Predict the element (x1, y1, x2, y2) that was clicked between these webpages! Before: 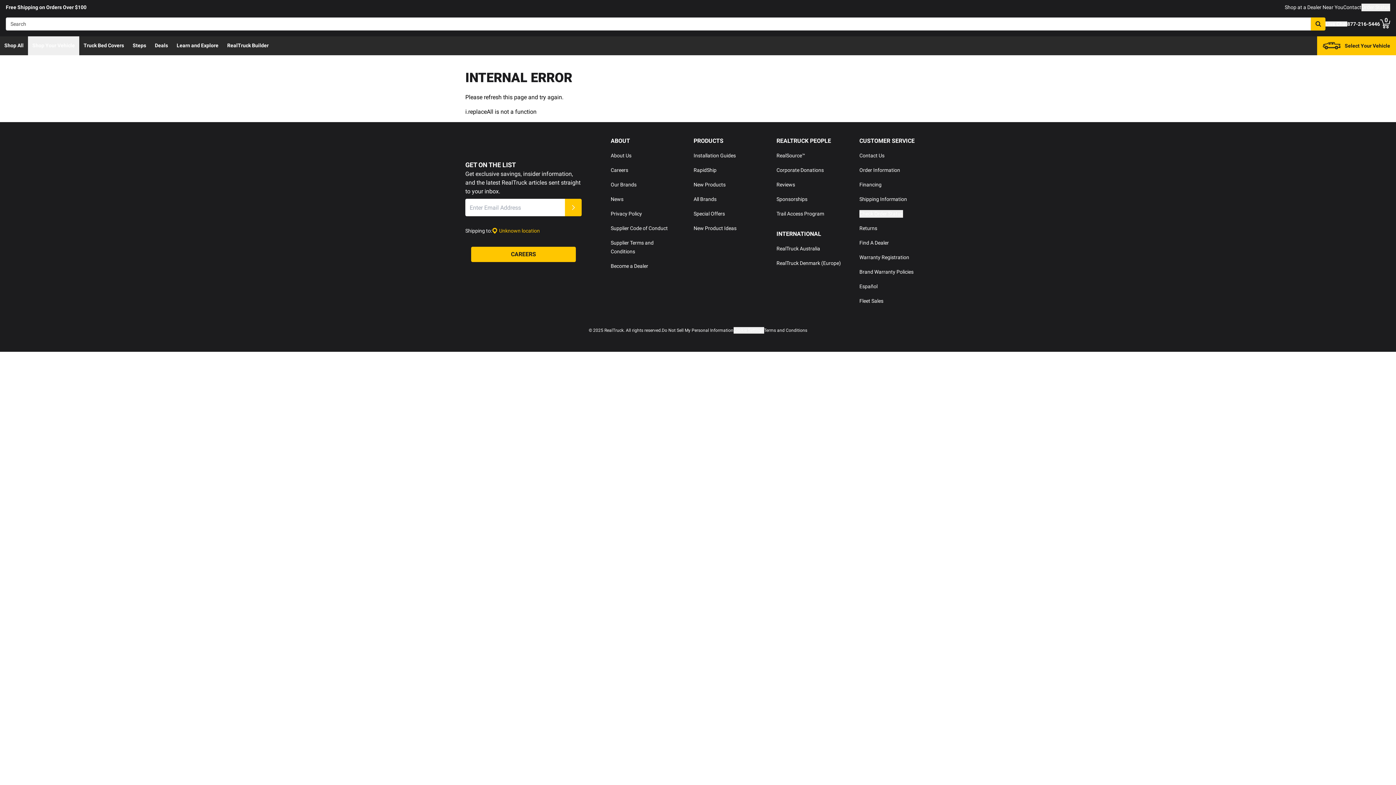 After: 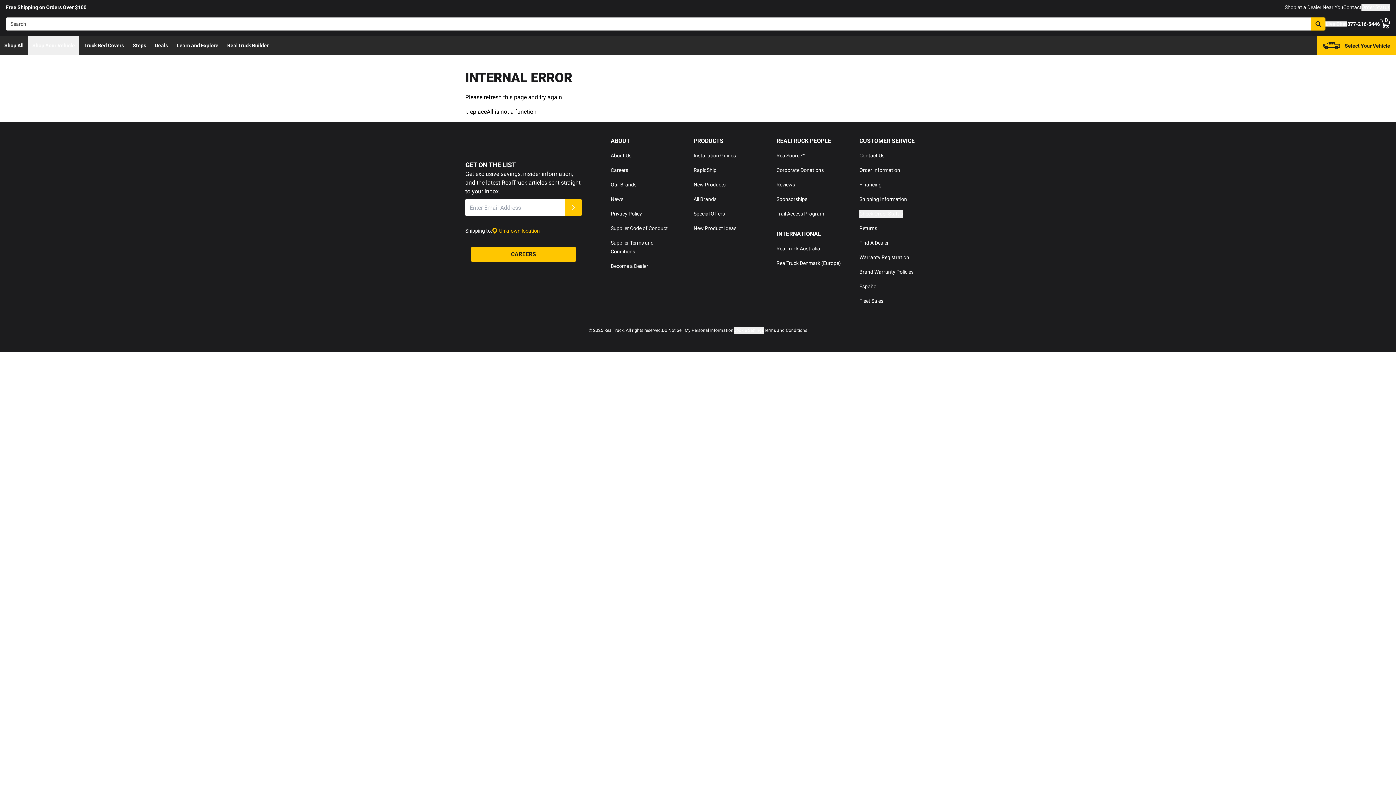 Action: bbox: (859, 181, 881, 187) label: Financing